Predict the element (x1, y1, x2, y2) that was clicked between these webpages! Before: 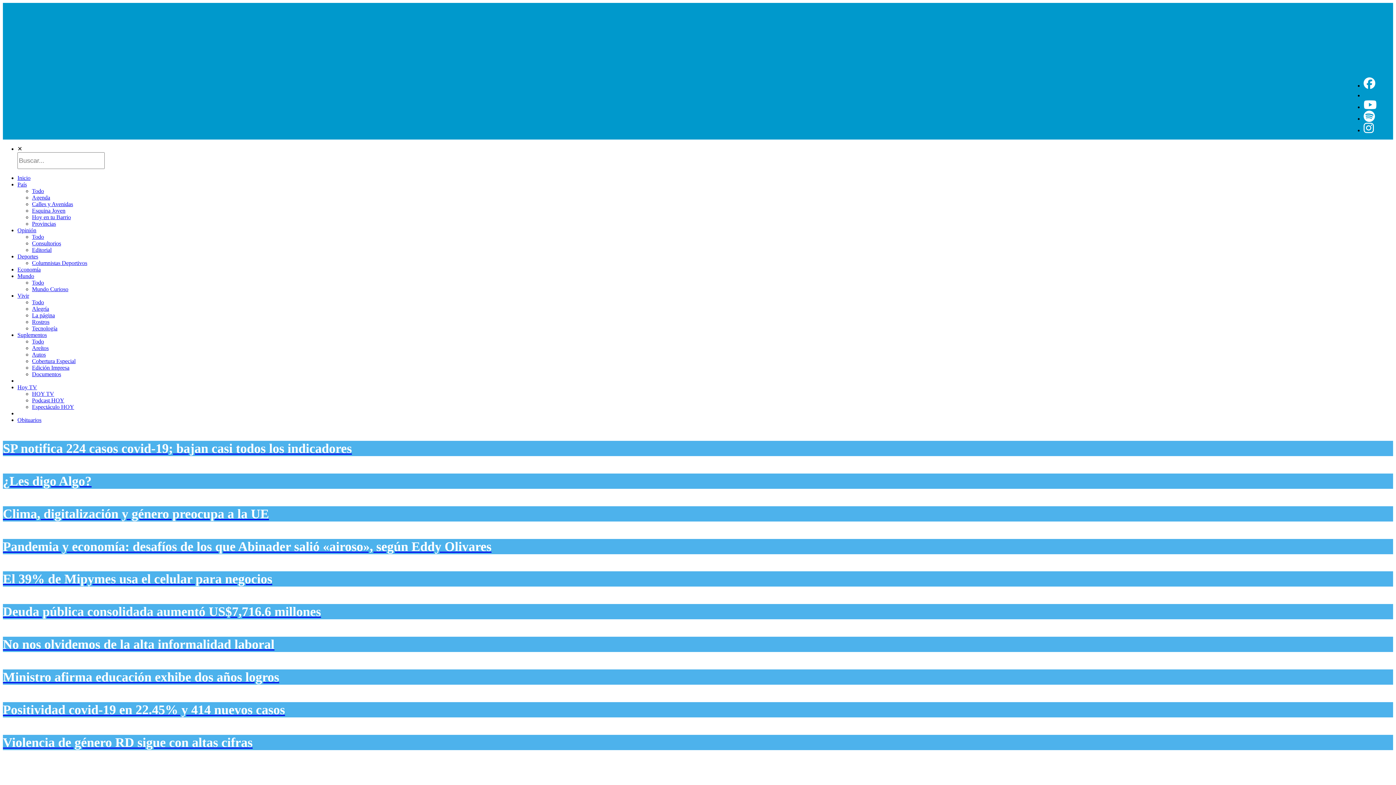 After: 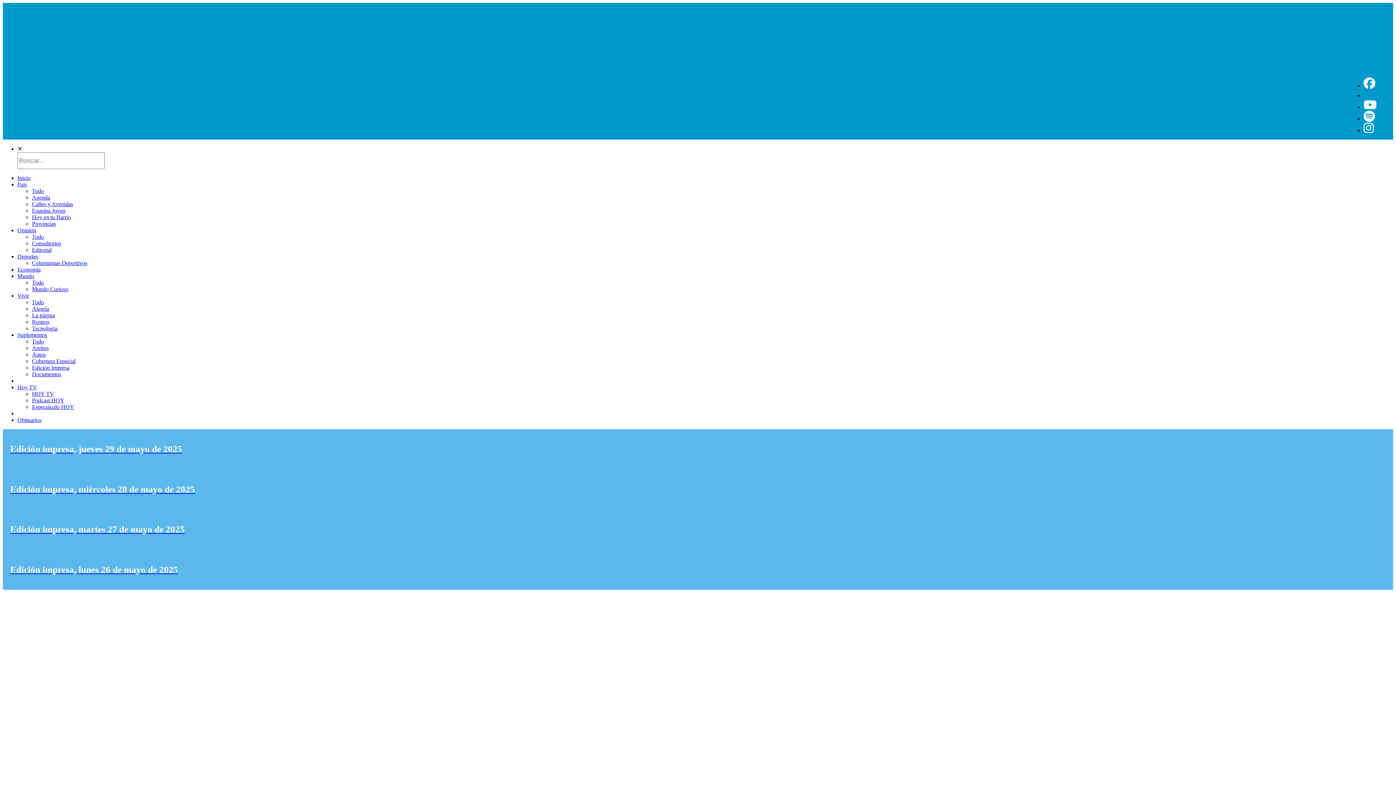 Action: label: Suplementos bbox: (17, 332, 46, 338)